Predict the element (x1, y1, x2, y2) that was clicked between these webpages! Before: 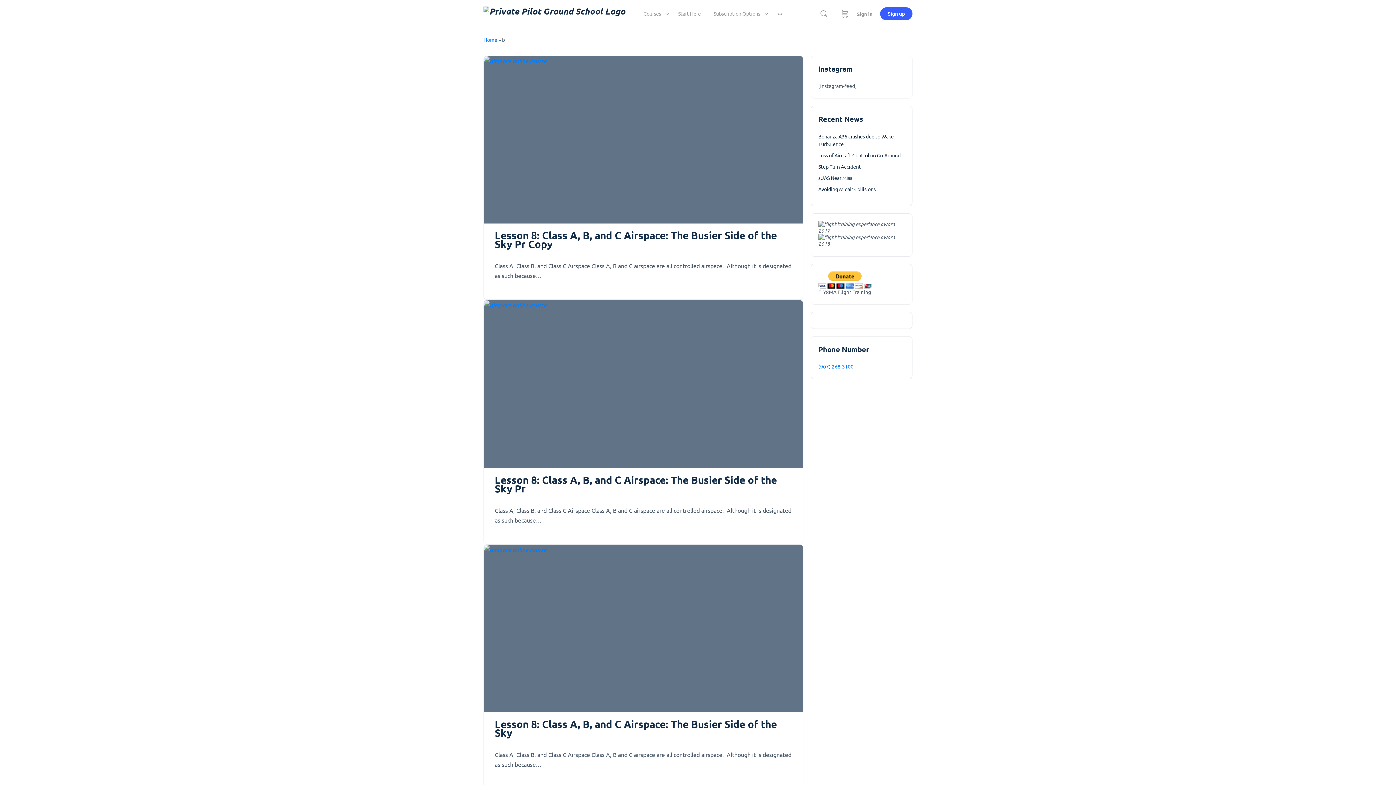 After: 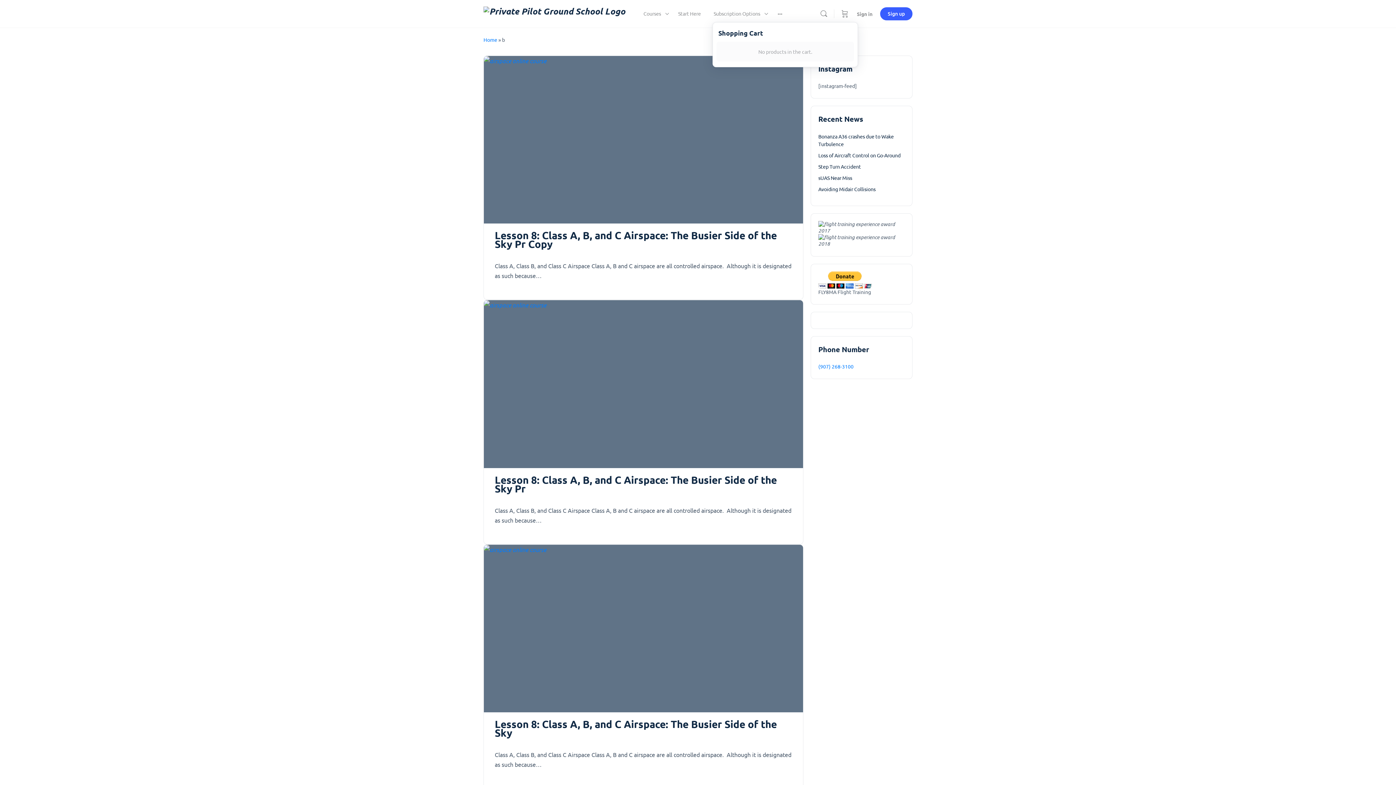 Action: bbox: (840, 0, 849, 27) label: Cart